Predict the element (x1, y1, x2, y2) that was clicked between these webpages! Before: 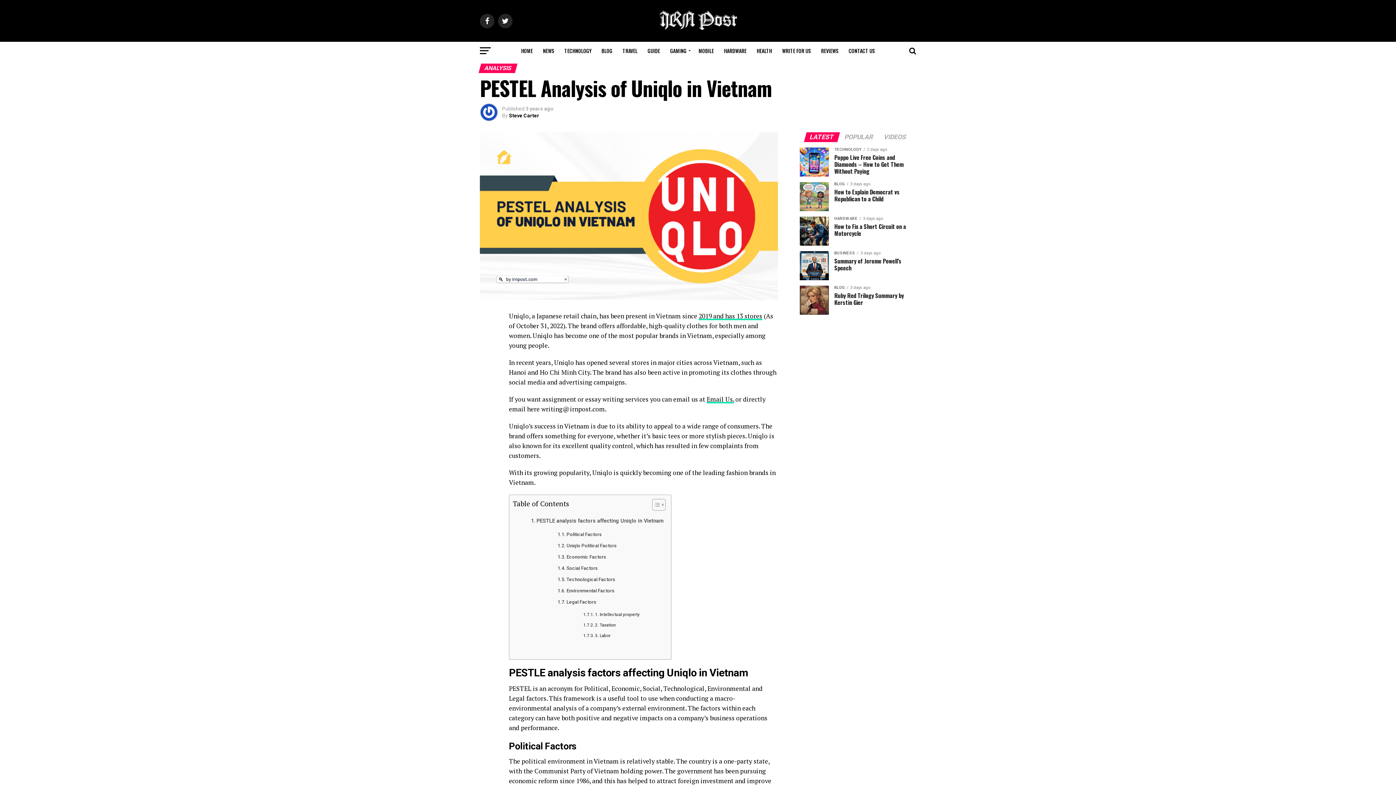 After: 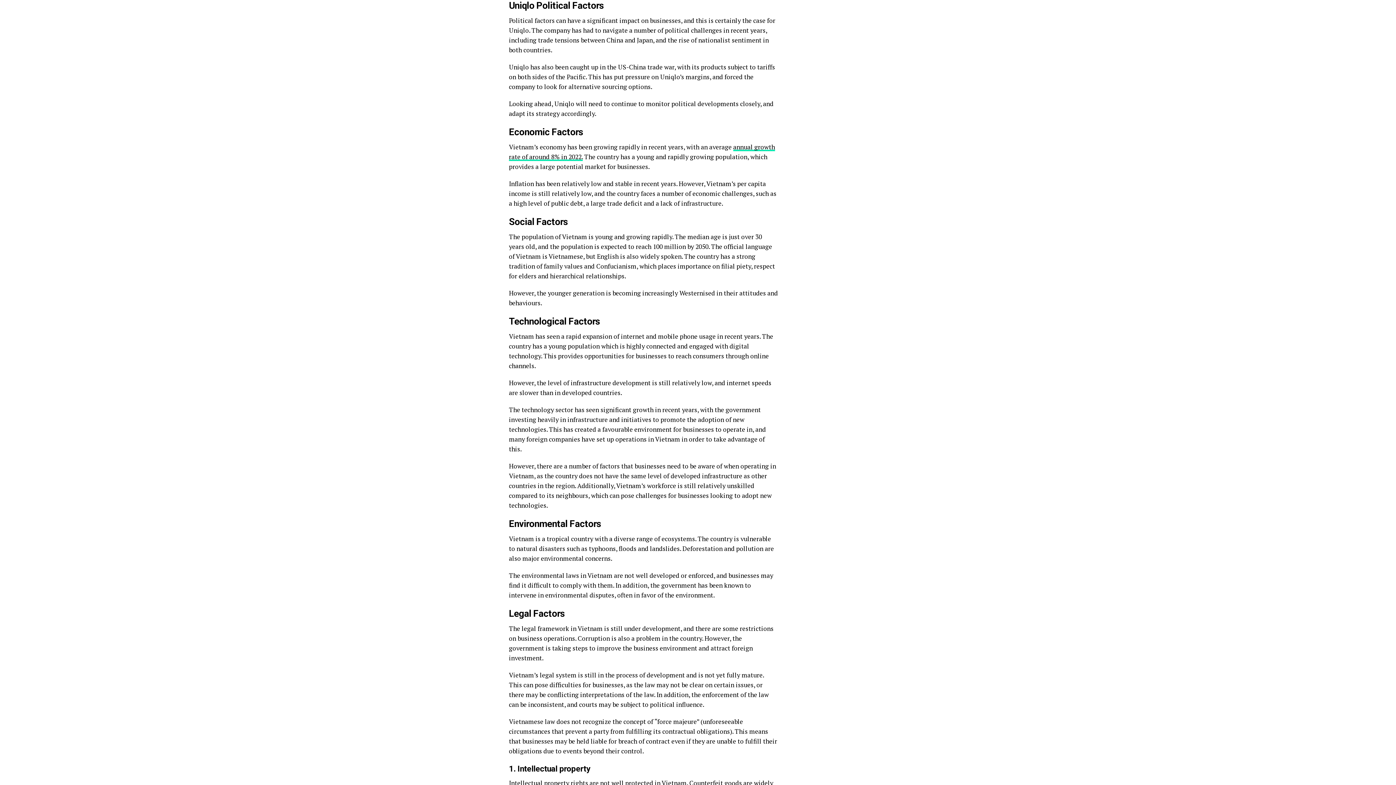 Action: bbox: (557, 542, 616, 549) label: Uniqlo Political Factors